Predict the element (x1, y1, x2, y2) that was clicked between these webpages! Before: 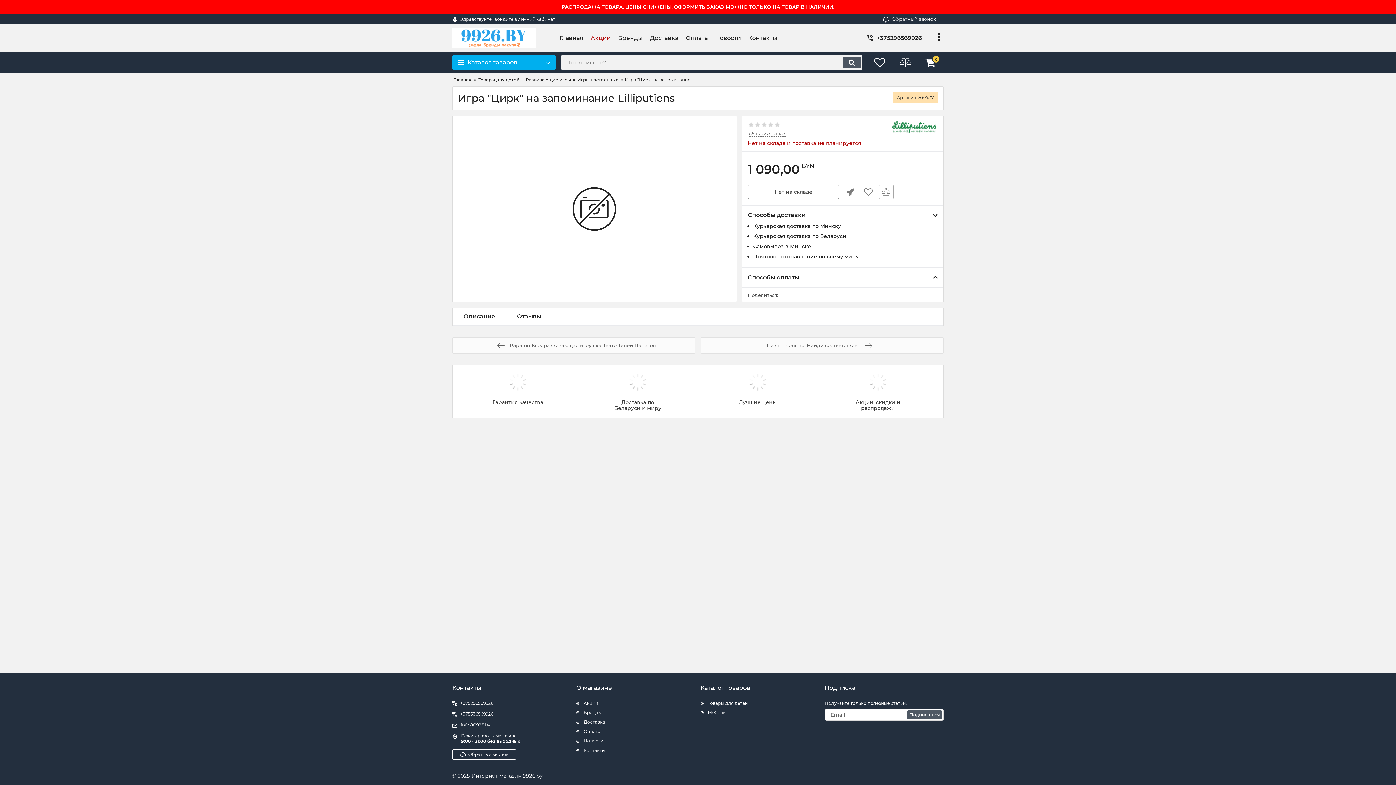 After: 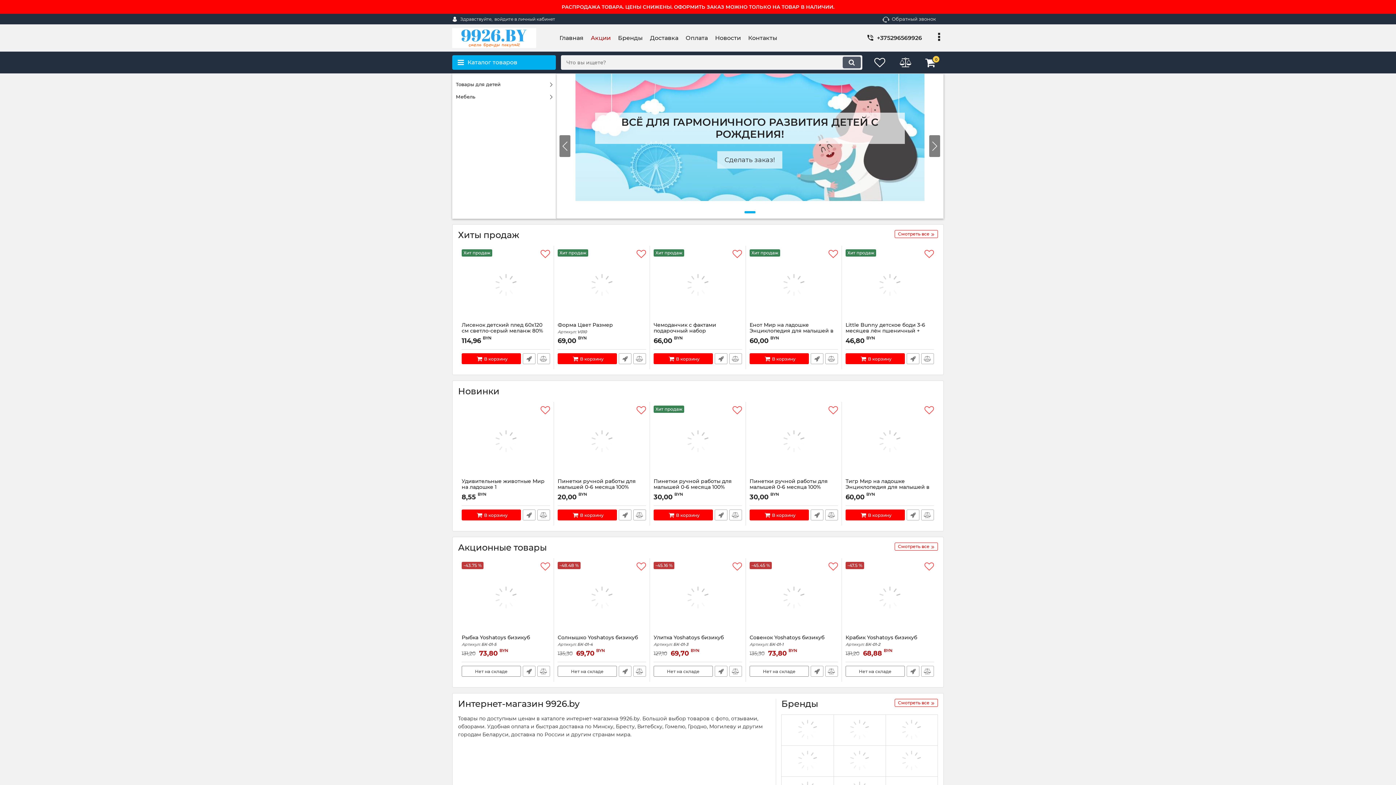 Action: label: Главная bbox: (556, 33, 587, 42)